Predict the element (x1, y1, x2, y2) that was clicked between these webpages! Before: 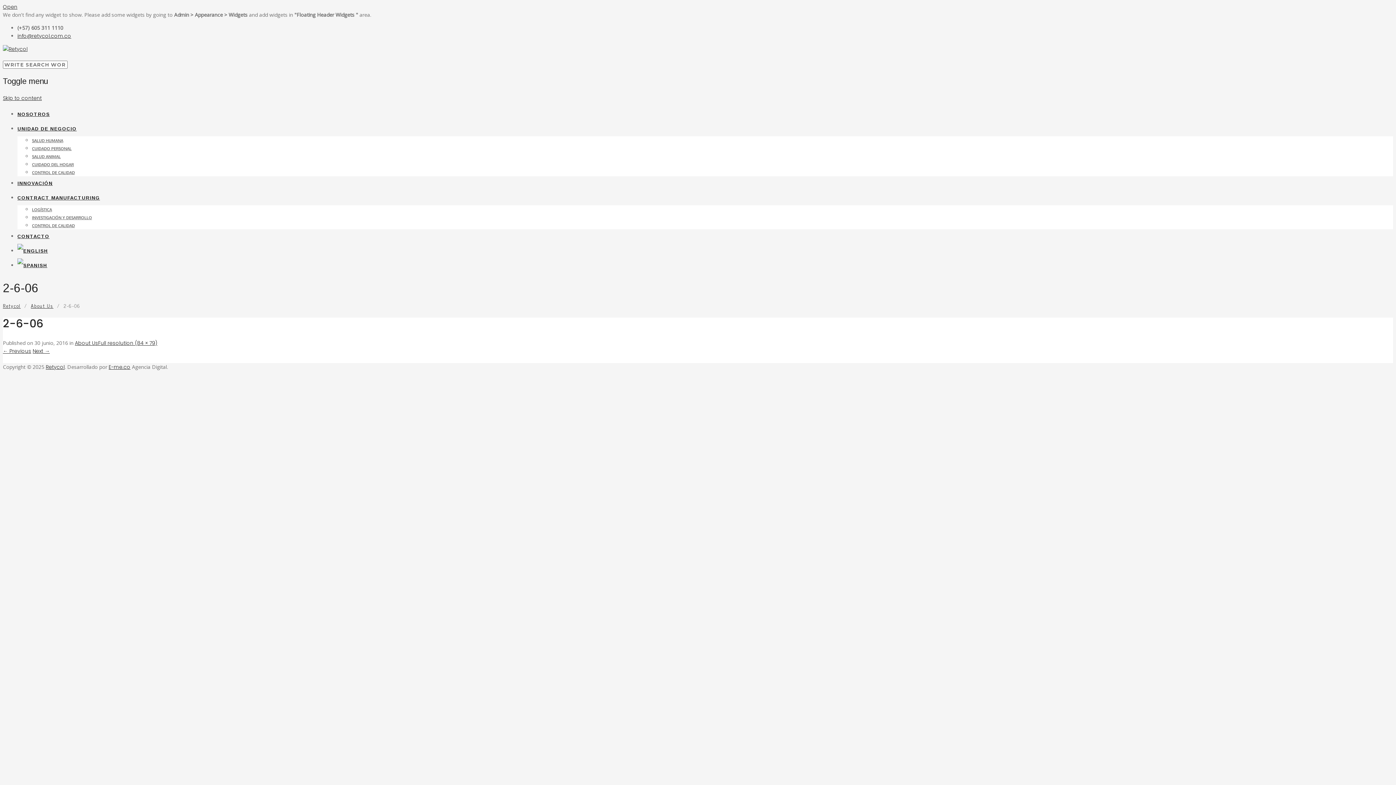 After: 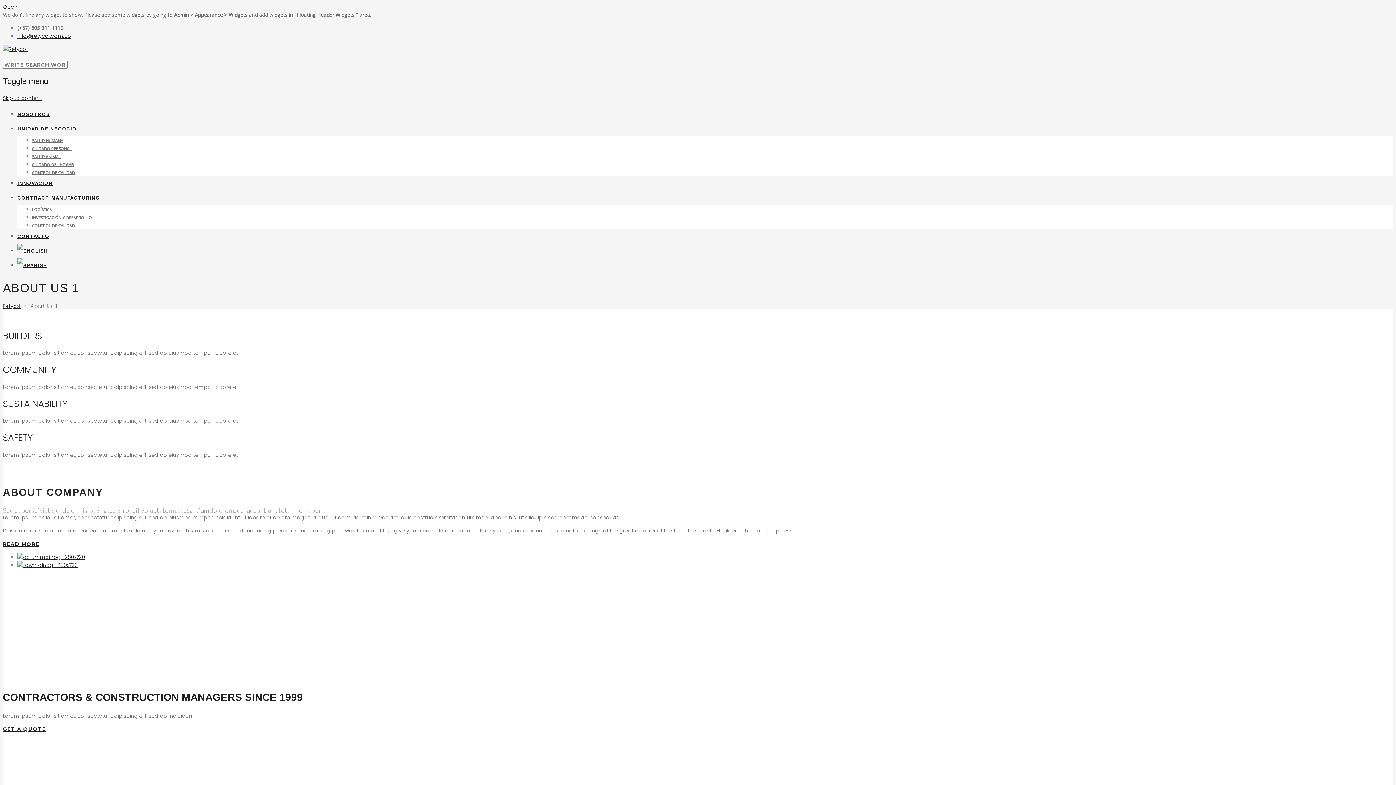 Action: label: About Us bbox: (30, 302, 53, 309)